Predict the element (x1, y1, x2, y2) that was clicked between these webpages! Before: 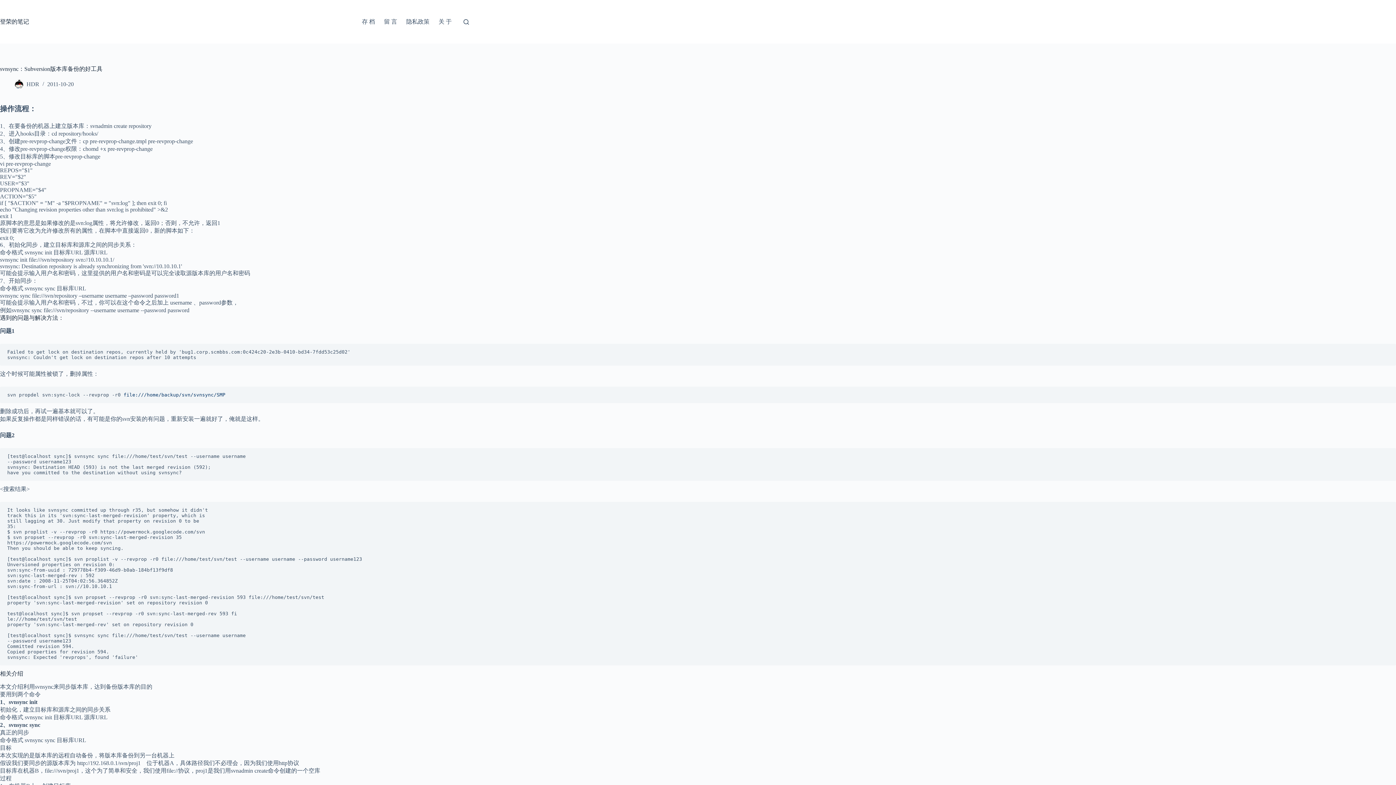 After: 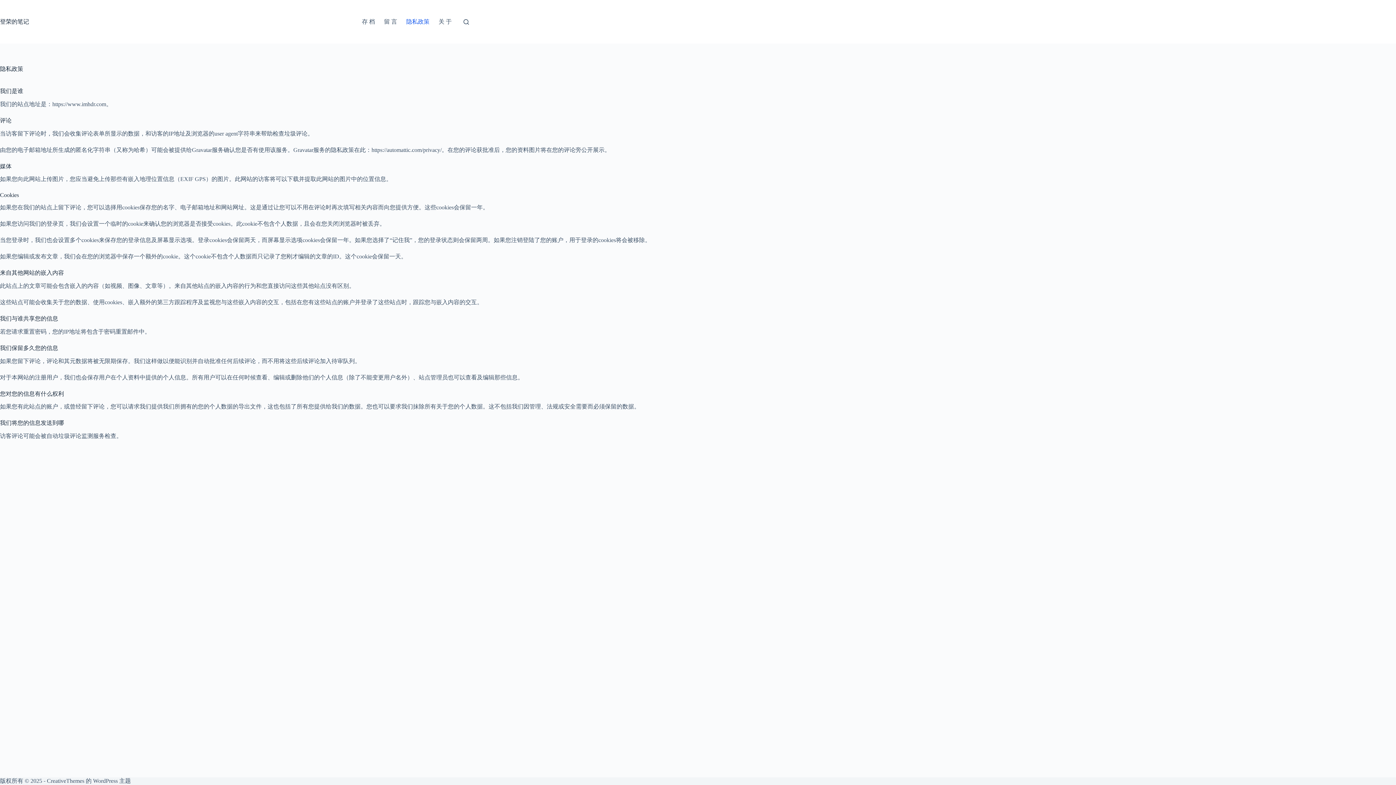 Action: bbox: (401, 0, 434, 43) label: 隐私政策